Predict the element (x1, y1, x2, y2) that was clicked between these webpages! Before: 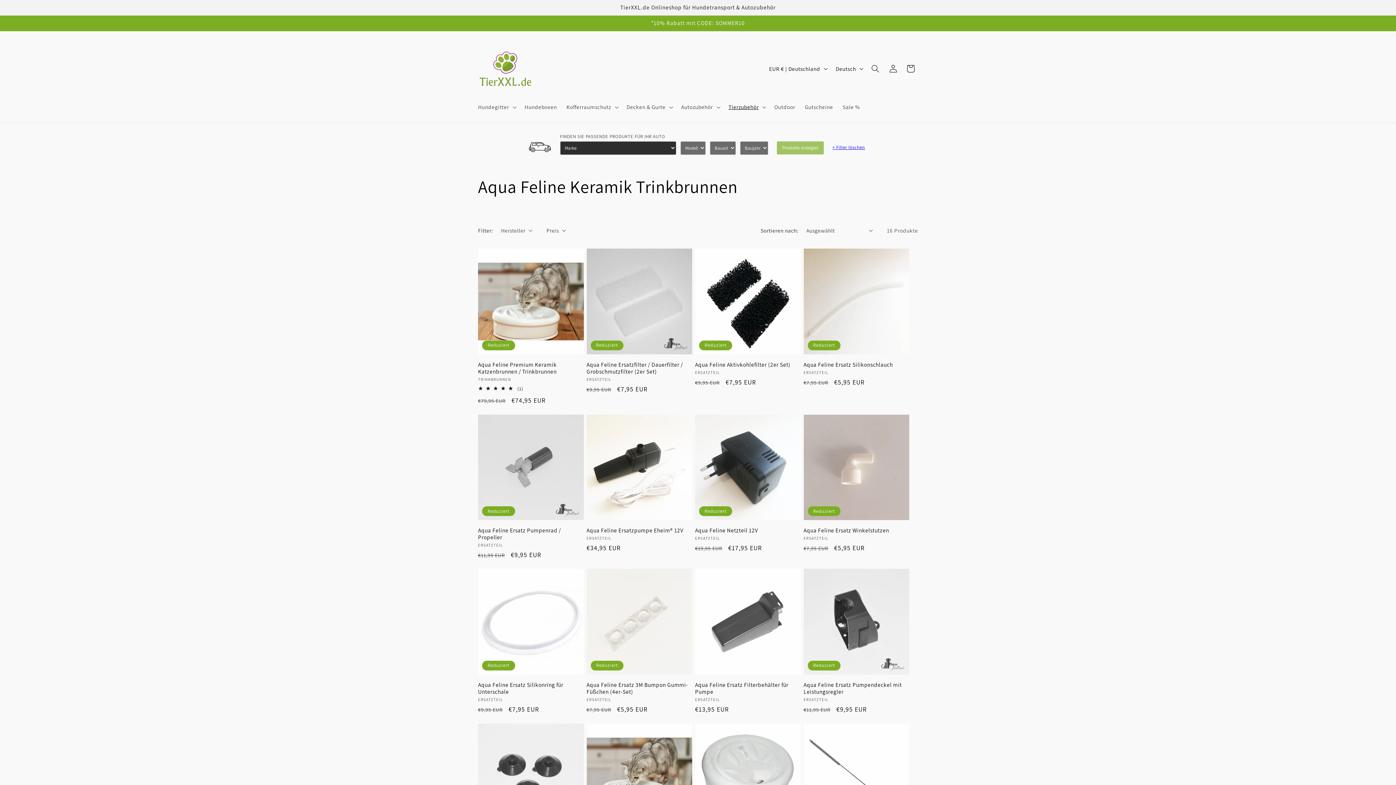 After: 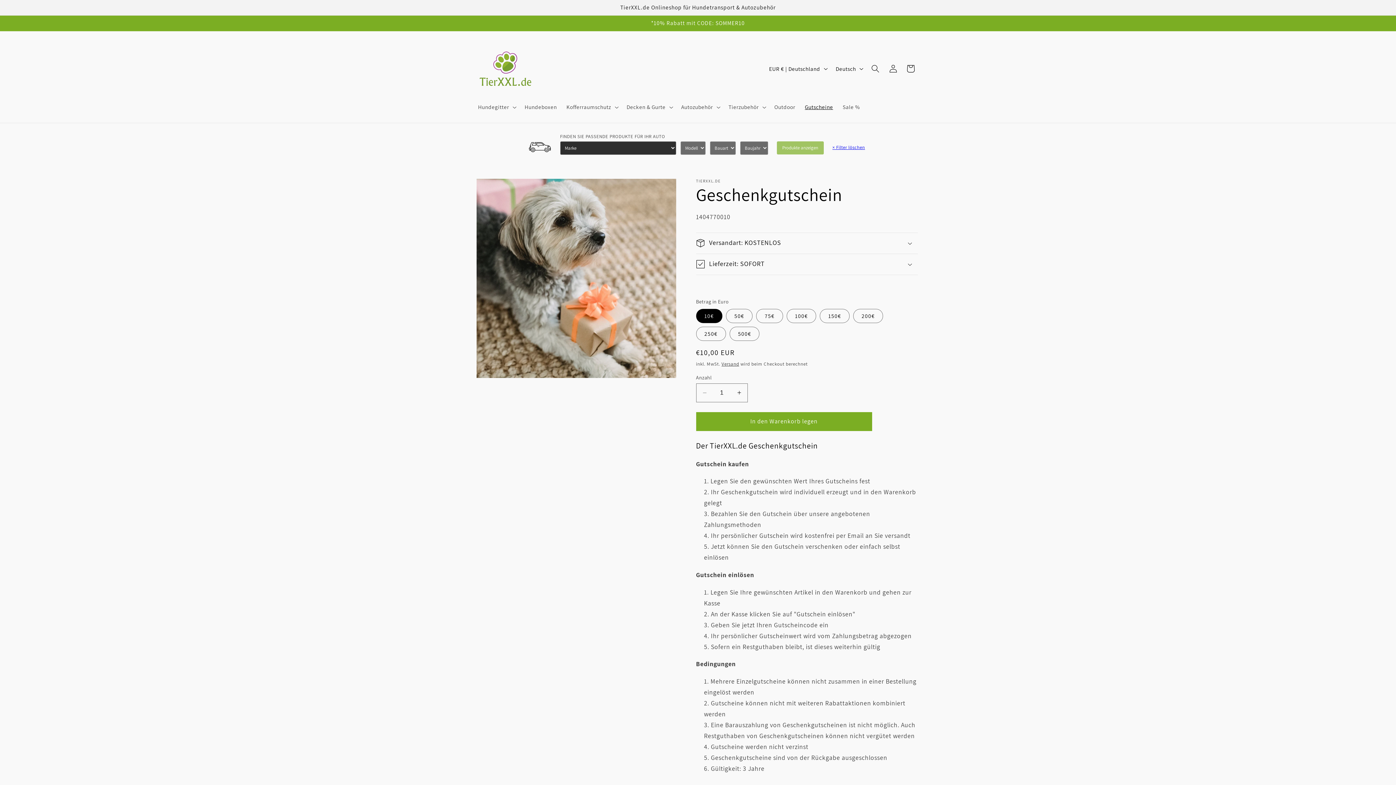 Action: label: Gutscheine bbox: (800, 99, 838, 115)